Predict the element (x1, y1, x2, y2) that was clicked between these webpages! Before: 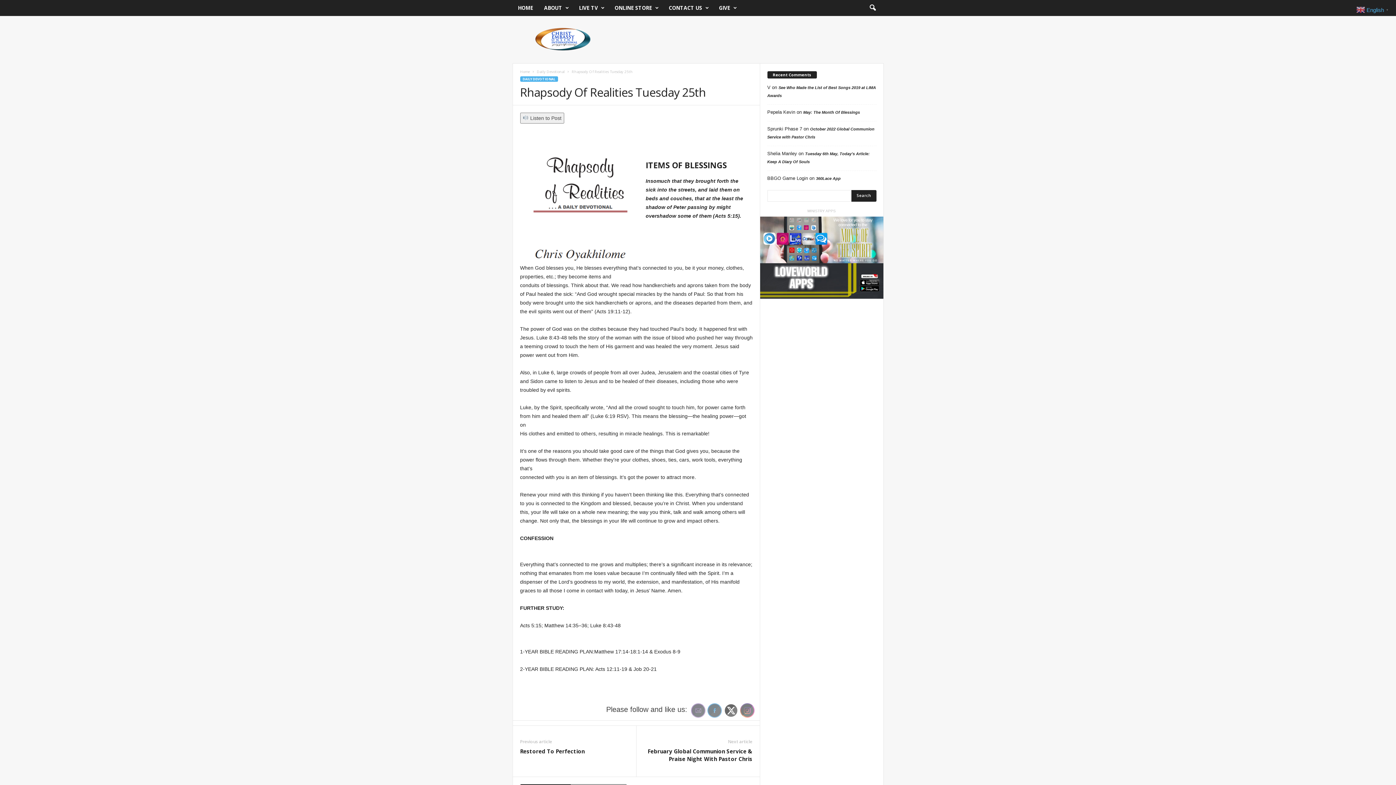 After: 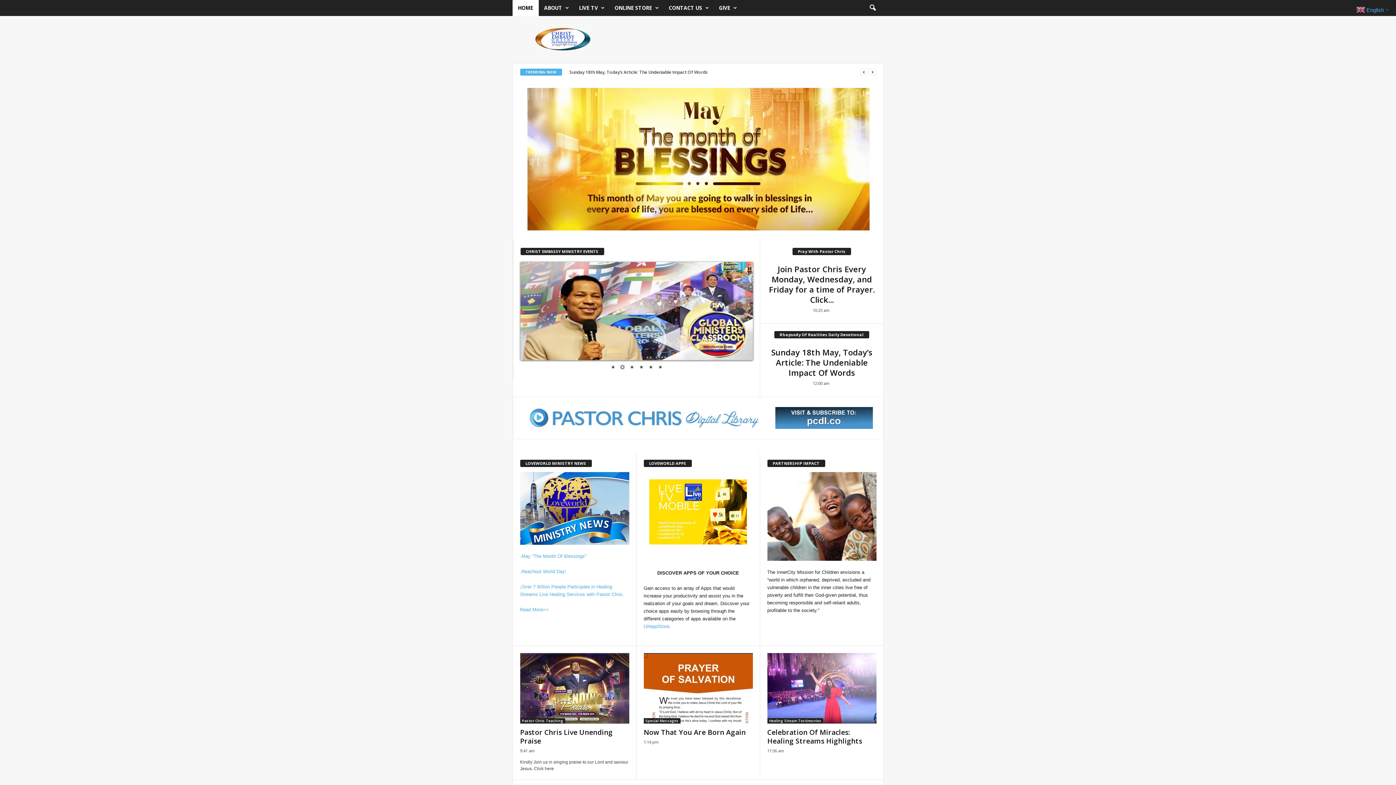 Action: bbox: (520, 69, 530, 74) label: Home